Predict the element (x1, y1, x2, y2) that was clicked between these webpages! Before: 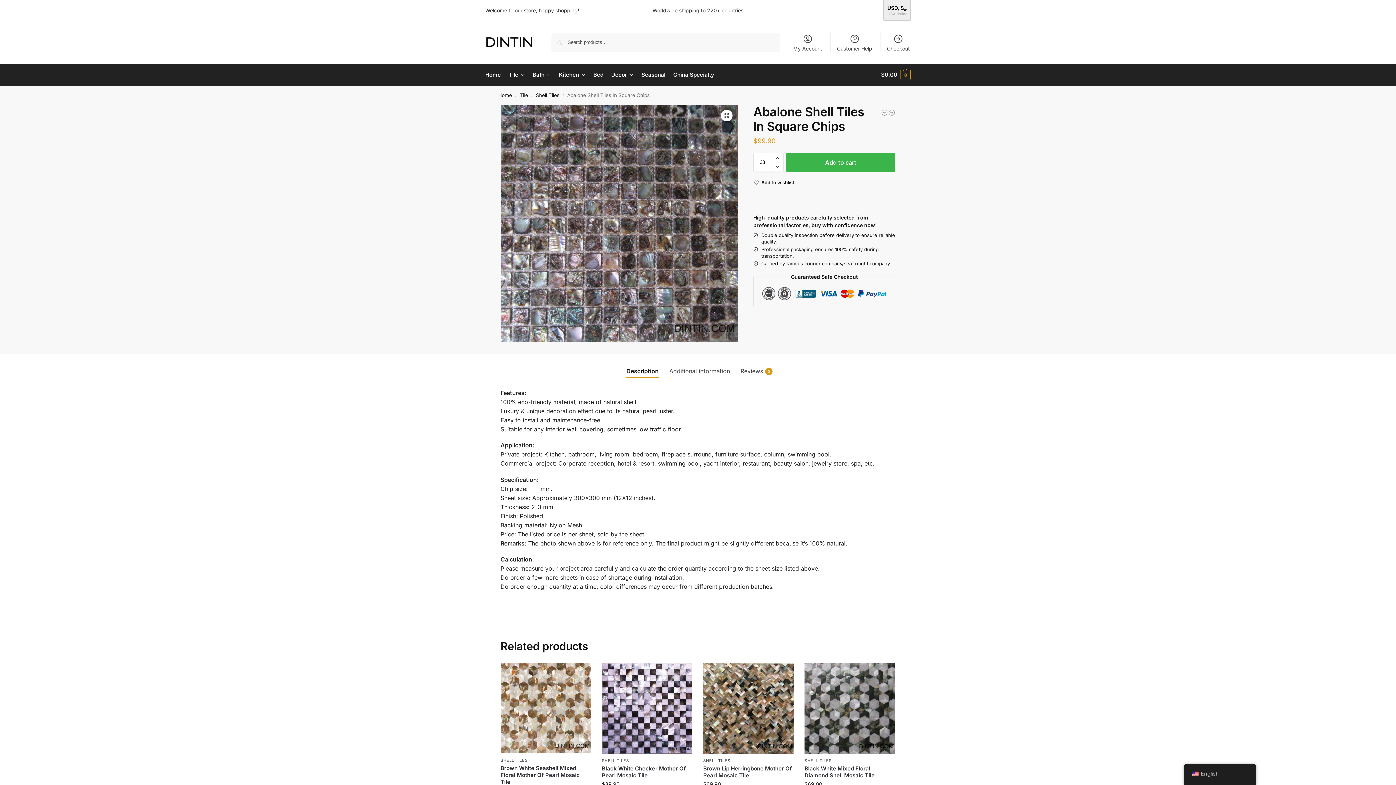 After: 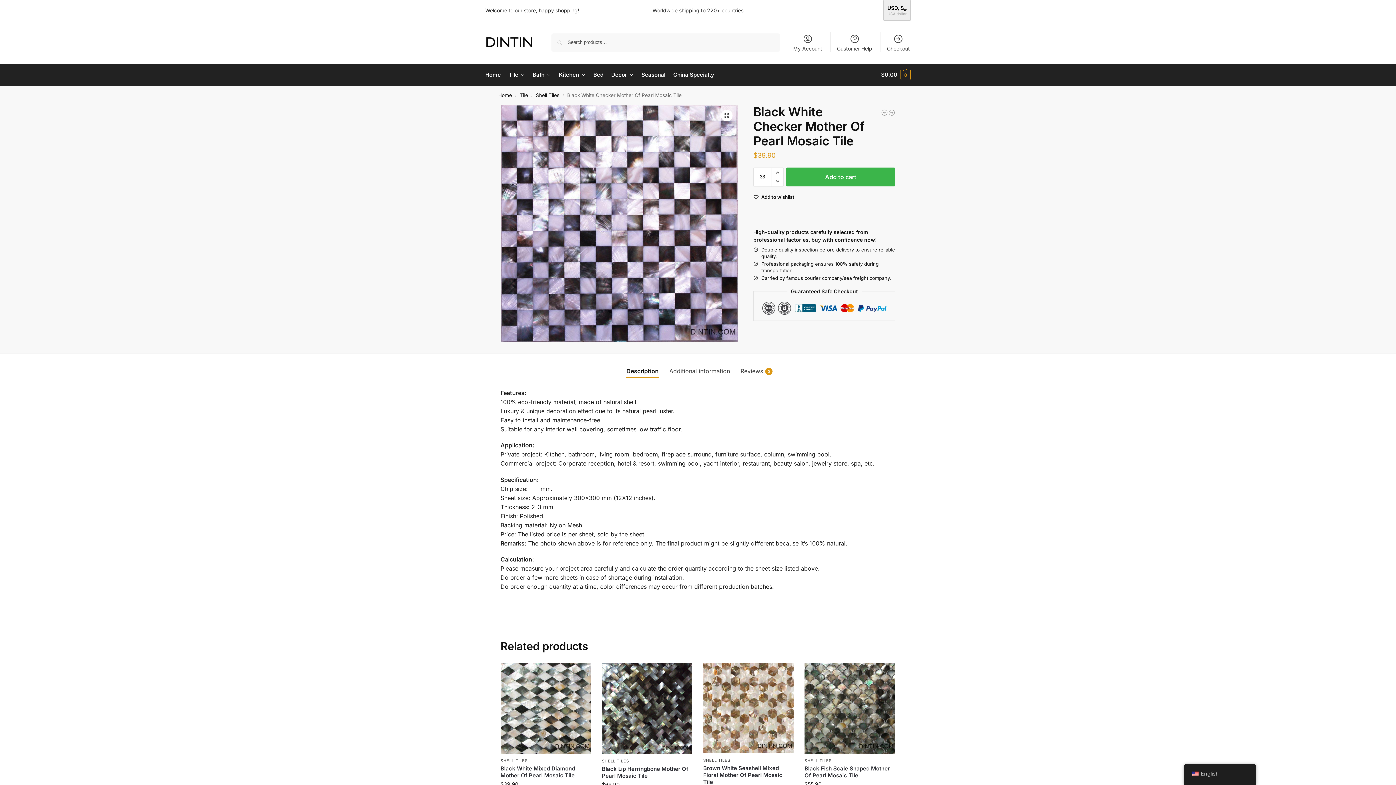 Action: label: Black White Checker Mother Of Pearl Mosaic Tile bbox: (602, 765, 692, 779)